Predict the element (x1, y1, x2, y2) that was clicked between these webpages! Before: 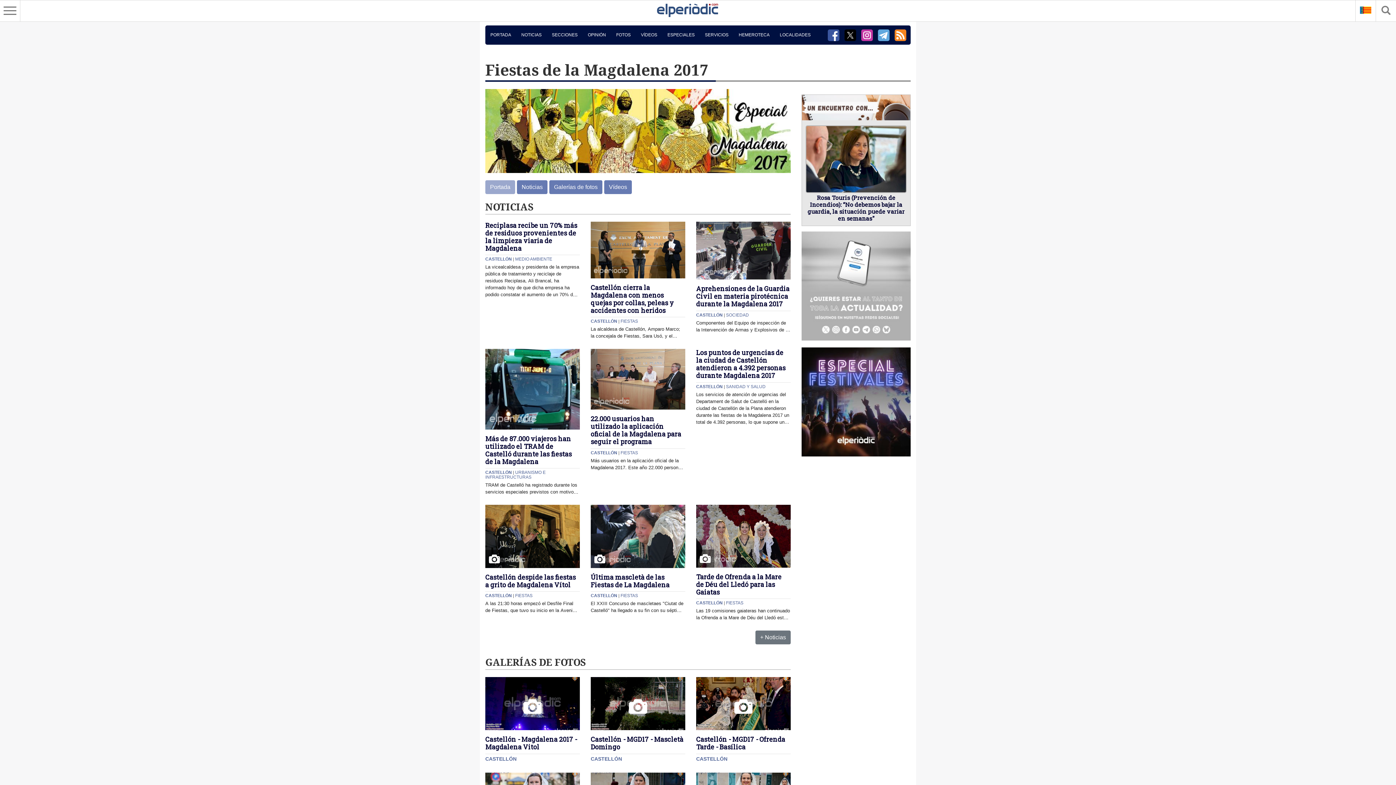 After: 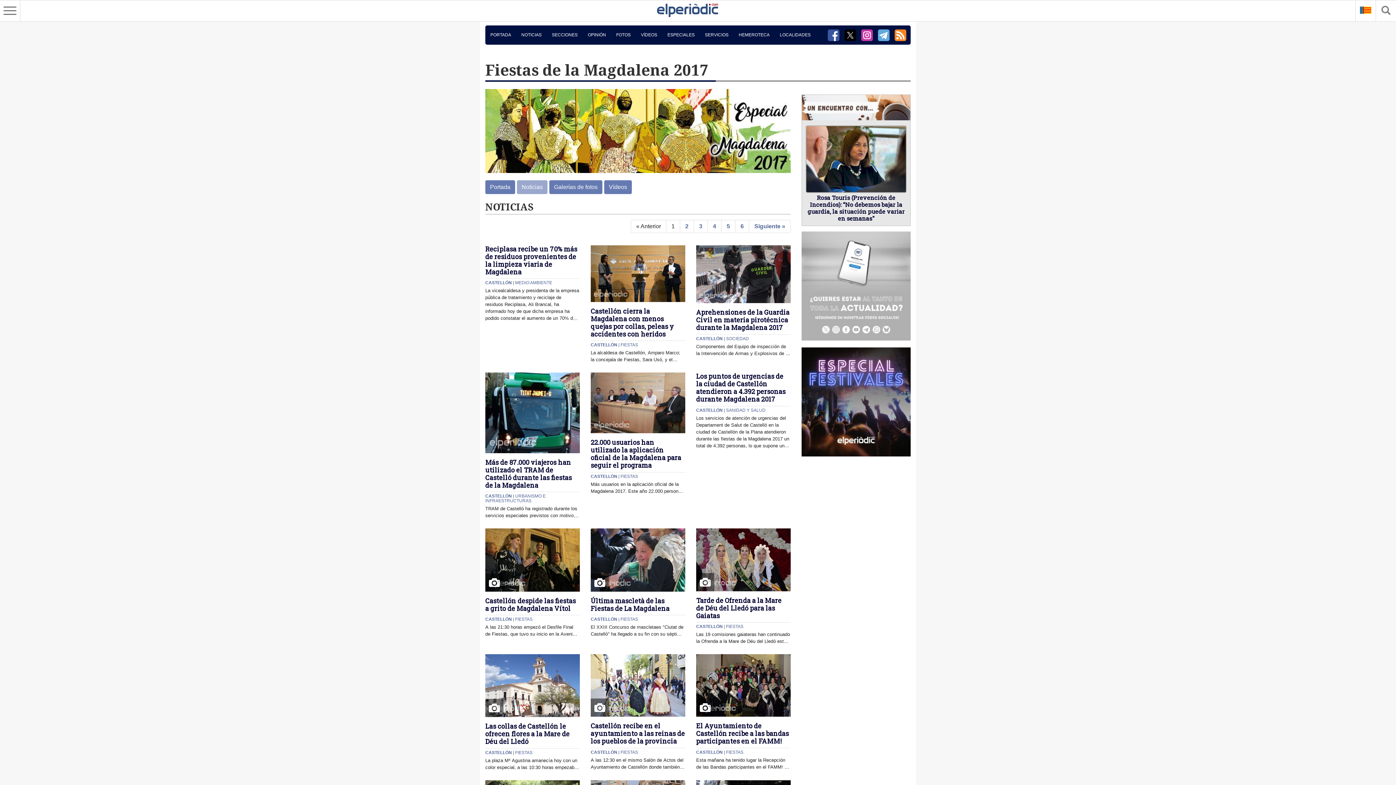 Action: bbox: (755, 630, 790, 644) label: + Noticias